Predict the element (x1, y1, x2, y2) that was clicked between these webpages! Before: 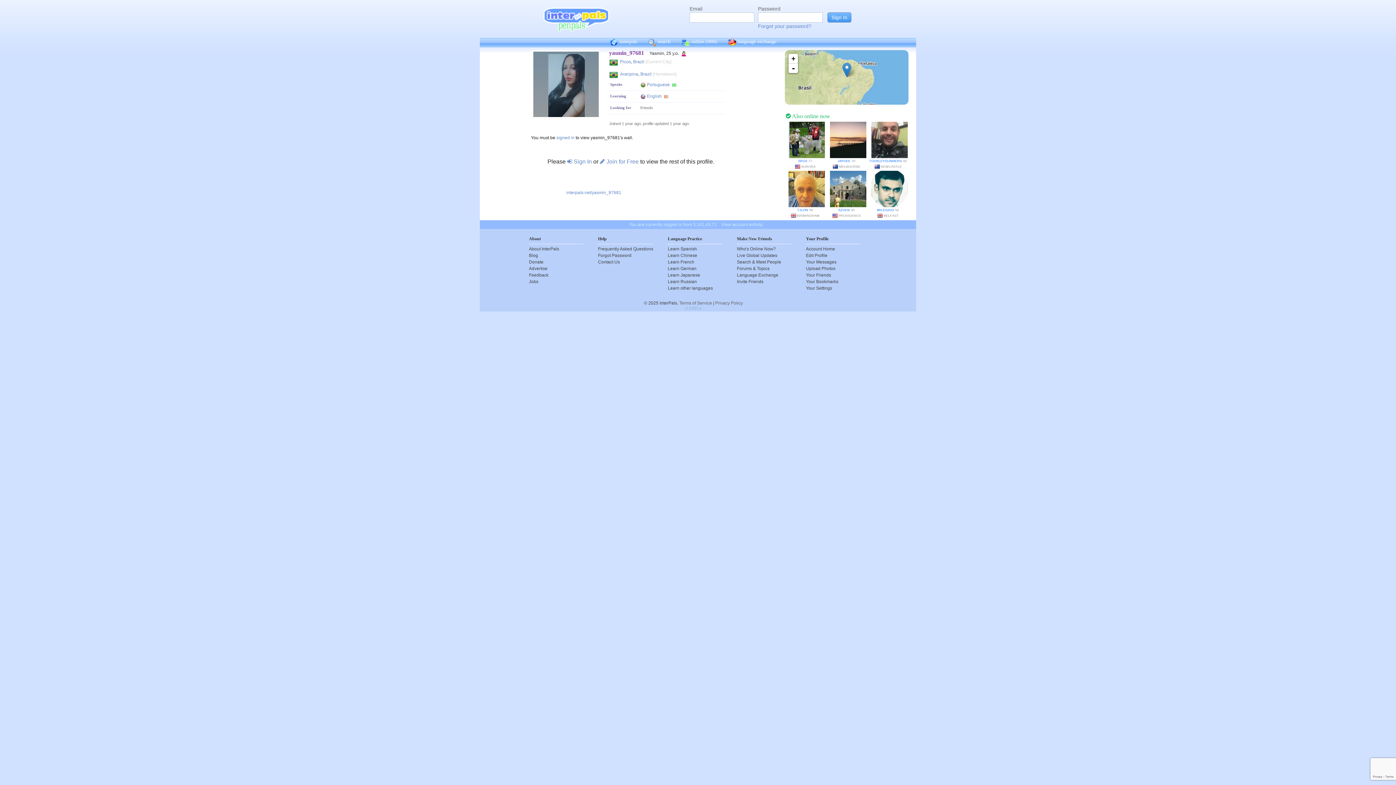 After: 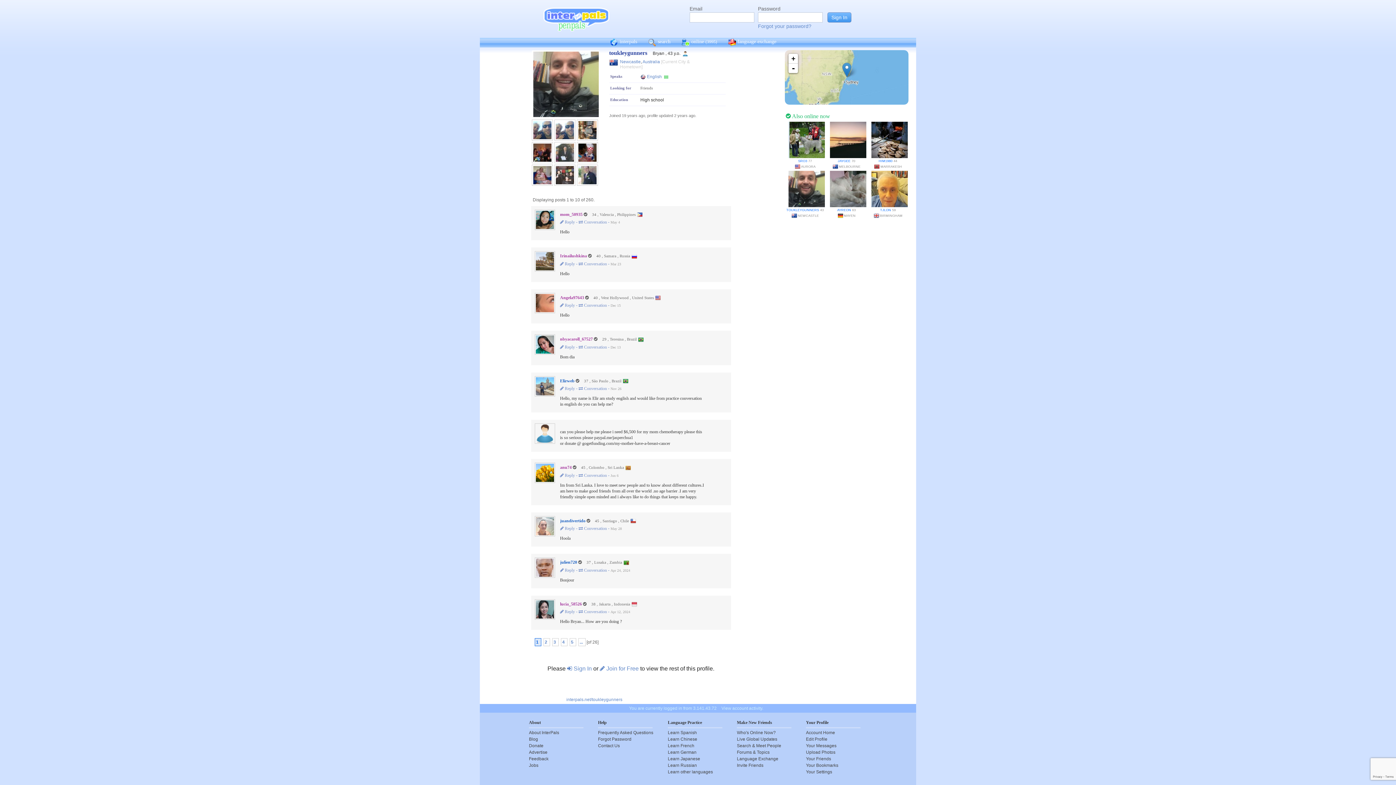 Action: bbox: (869, 159, 902, 162) label: TOUKLEYGUNNERS